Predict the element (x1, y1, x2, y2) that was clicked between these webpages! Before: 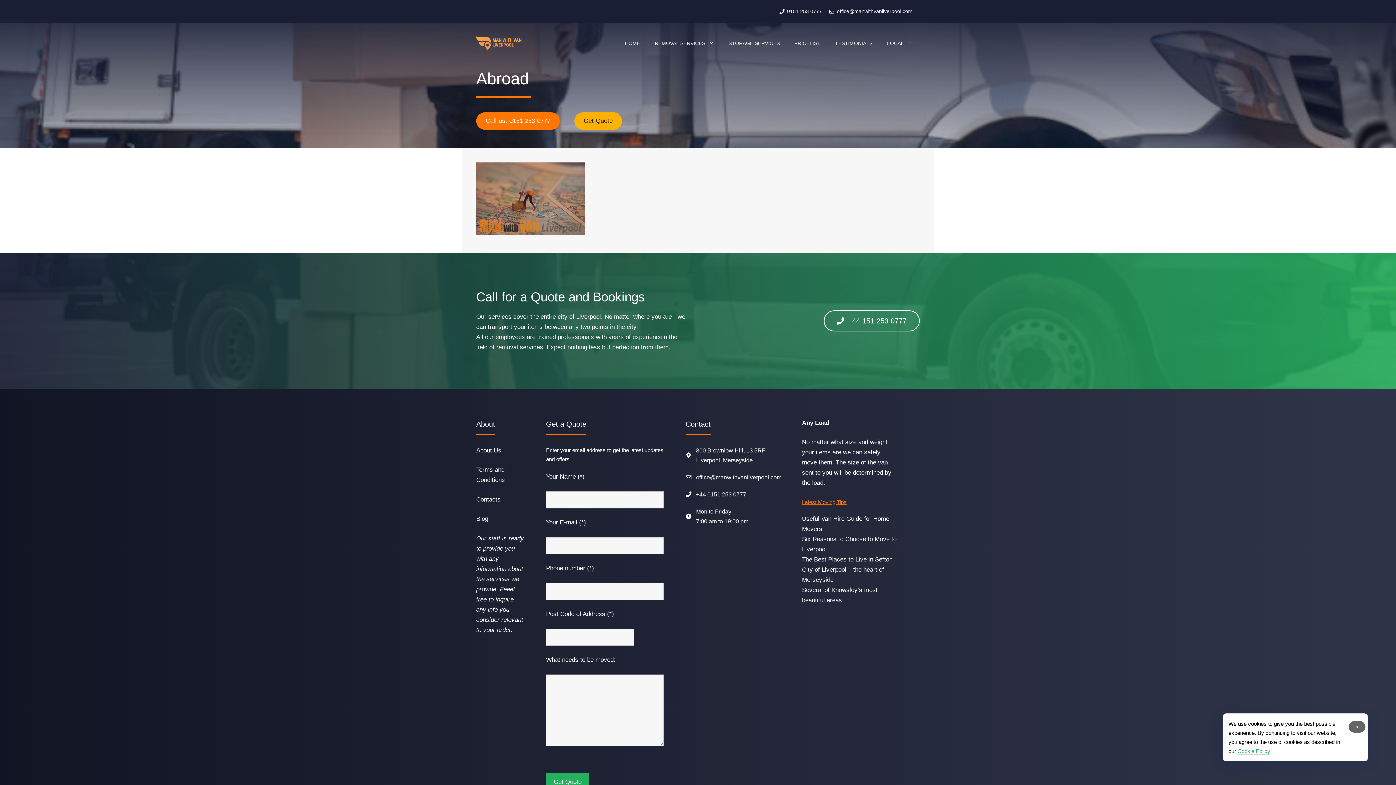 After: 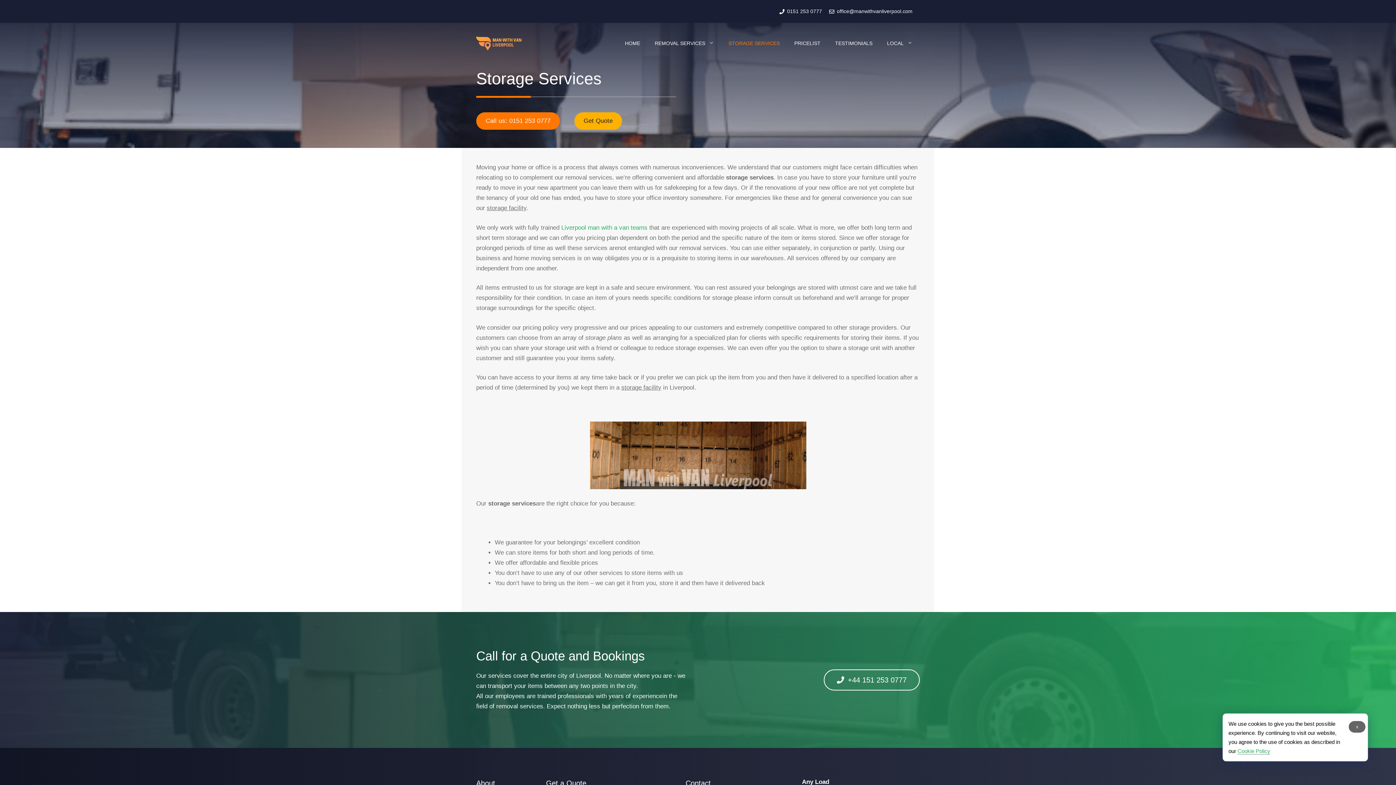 Action: label: STORAGE SERVICES bbox: (721, 32, 787, 54)